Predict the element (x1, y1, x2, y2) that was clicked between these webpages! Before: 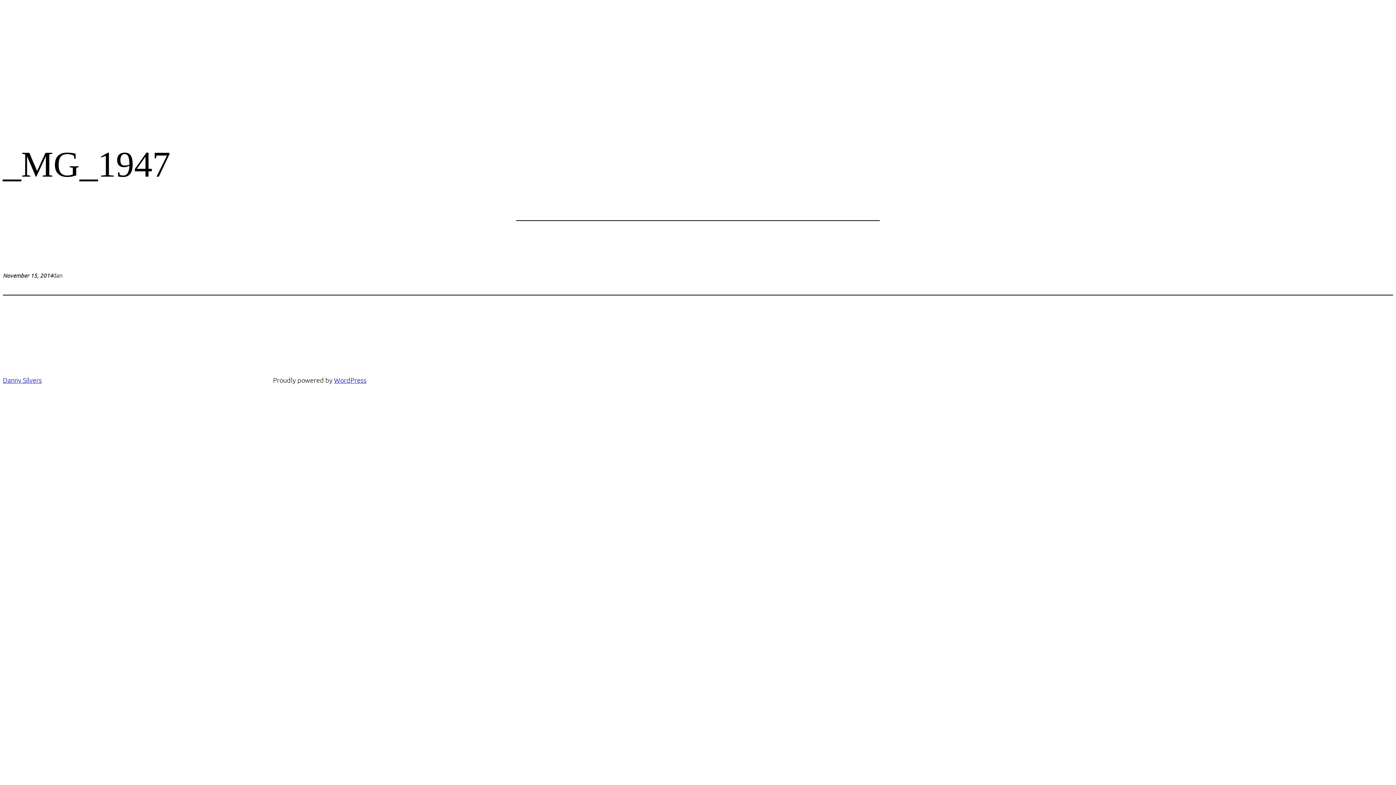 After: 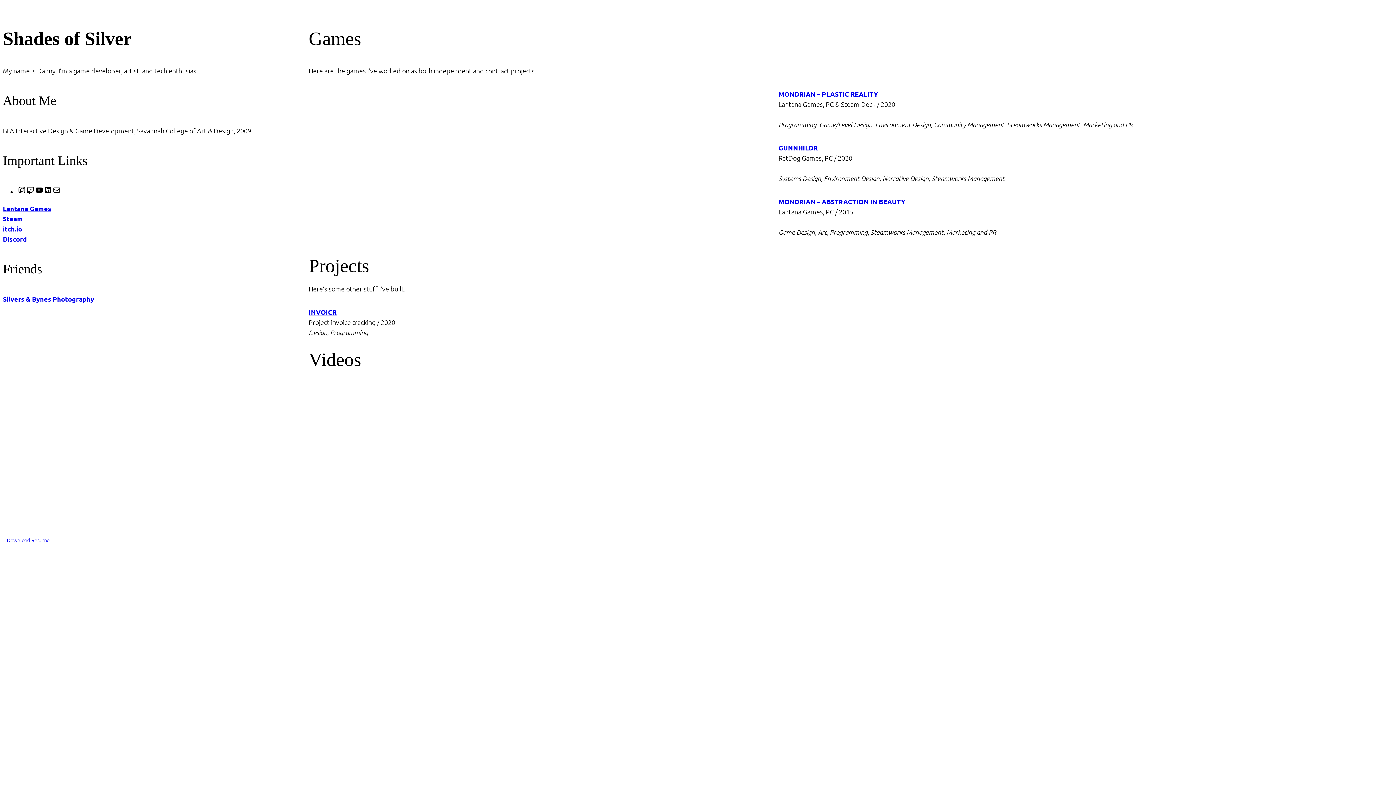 Action: bbox: (2, 376, 41, 384) label: Danny Silvers